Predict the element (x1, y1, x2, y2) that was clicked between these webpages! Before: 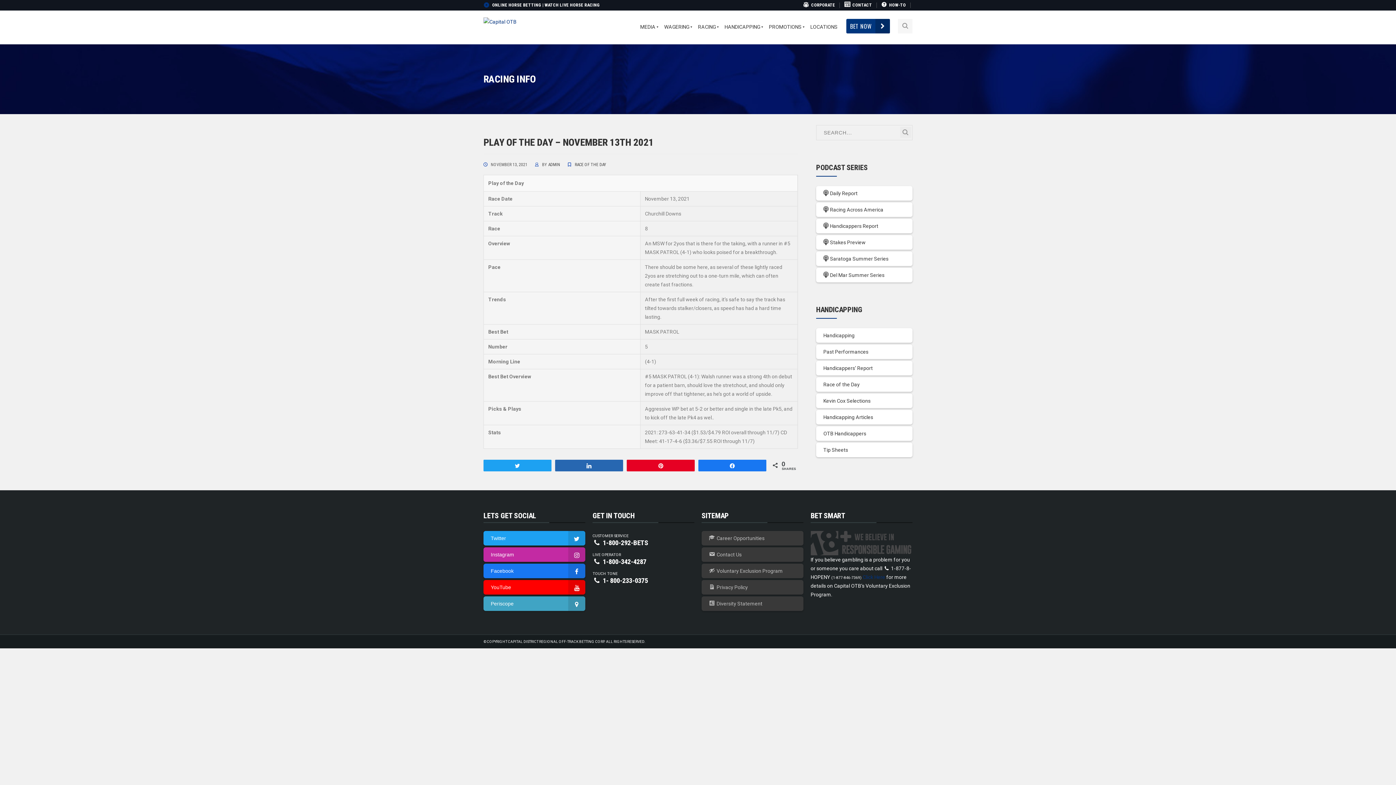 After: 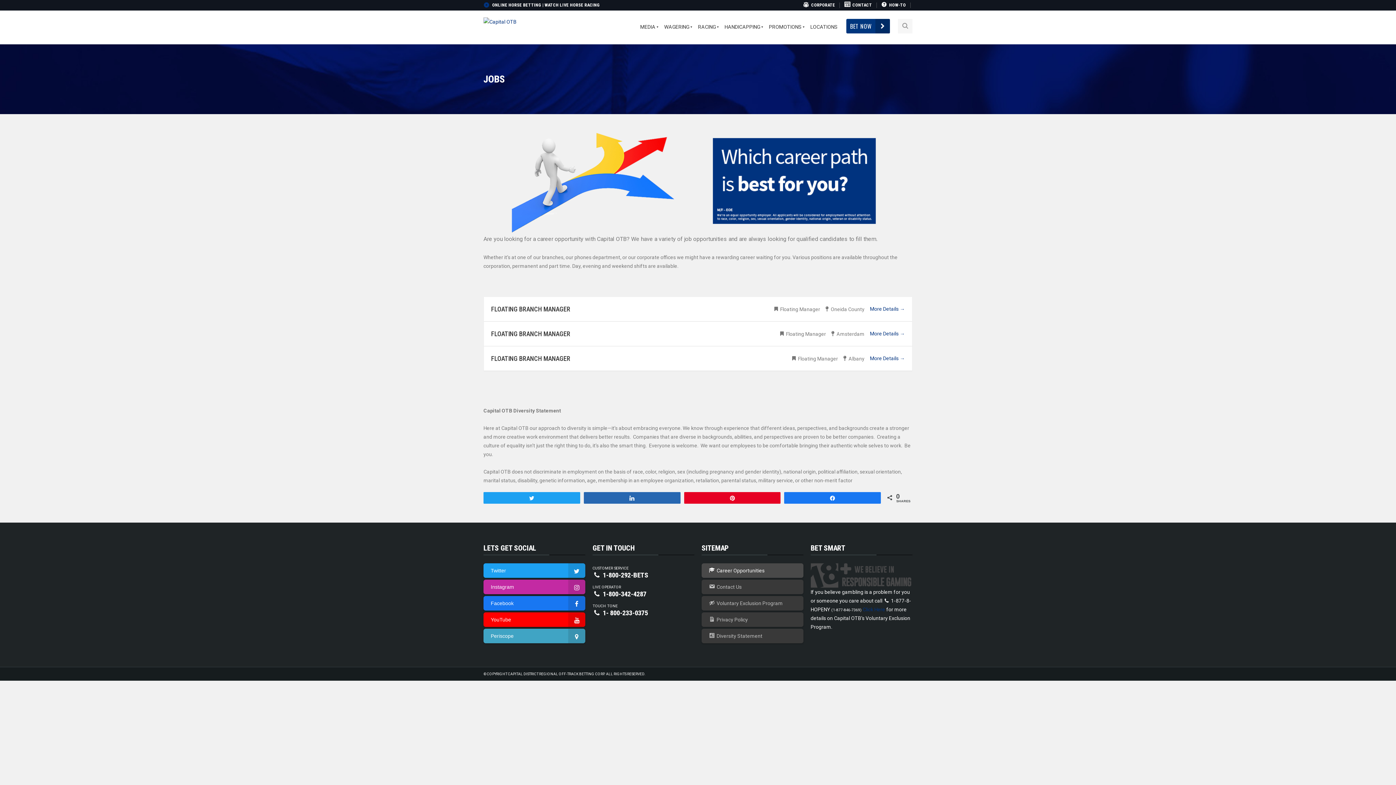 Action: label: Career Opportunities bbox: (709, 534, 796, 542)